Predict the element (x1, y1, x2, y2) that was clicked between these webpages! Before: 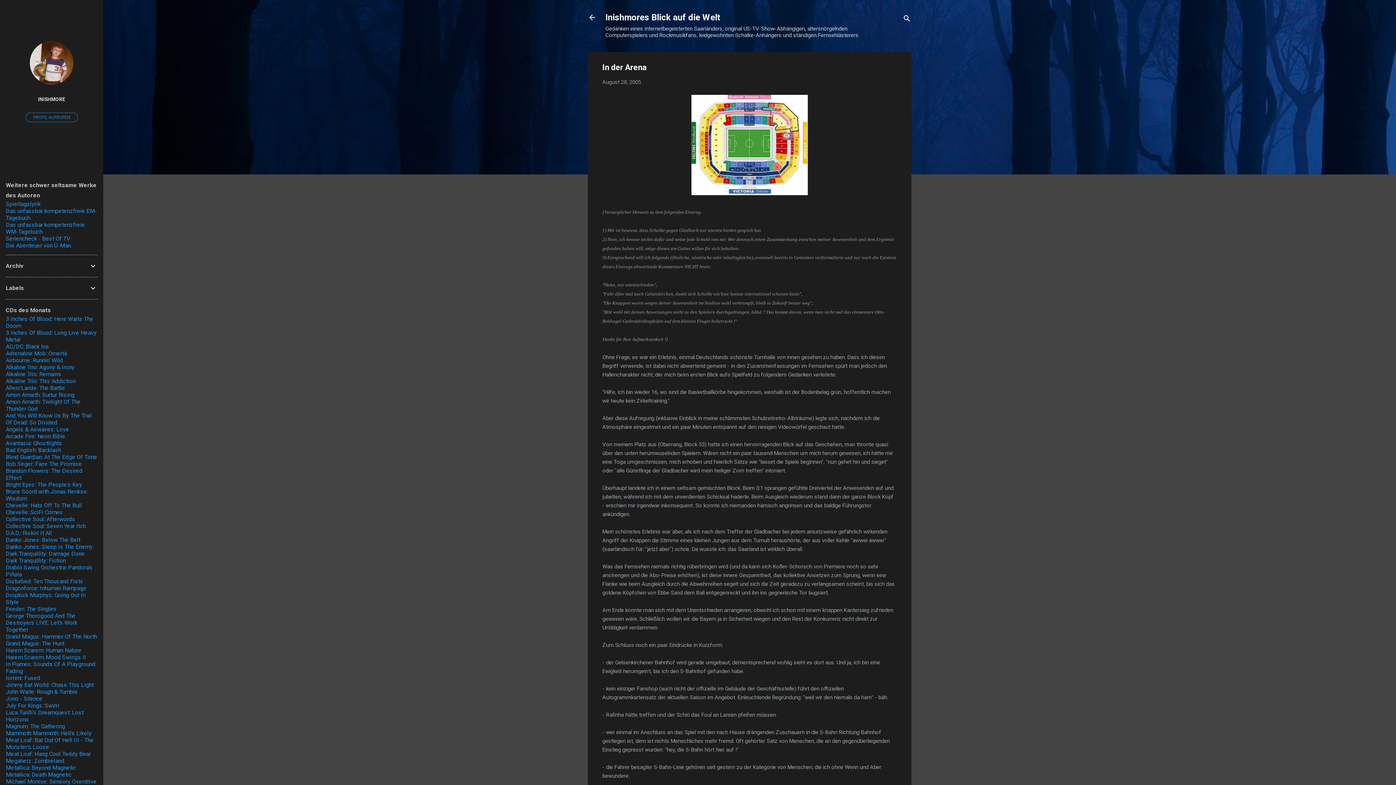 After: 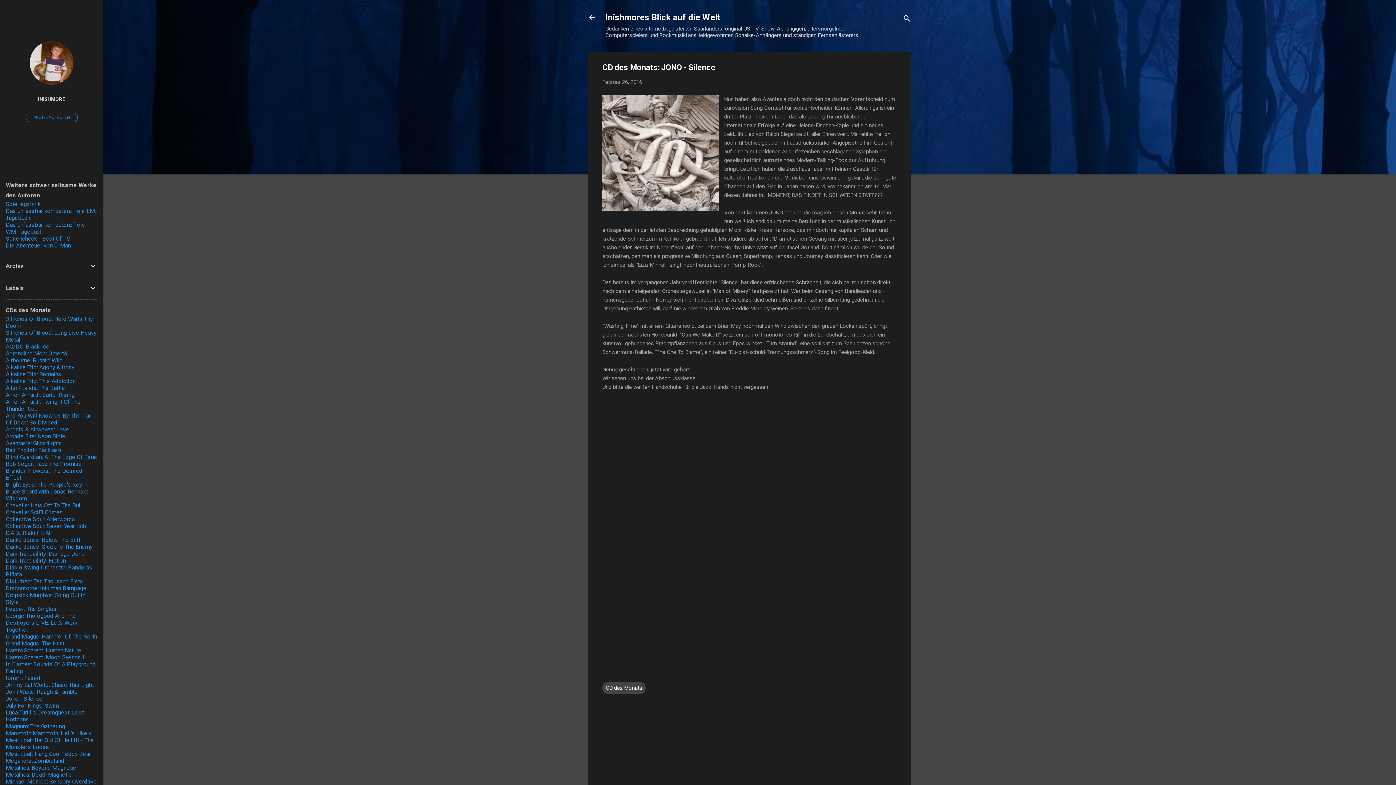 Action: bbox: (5, 695, 42, 702) label: Jono - Silence